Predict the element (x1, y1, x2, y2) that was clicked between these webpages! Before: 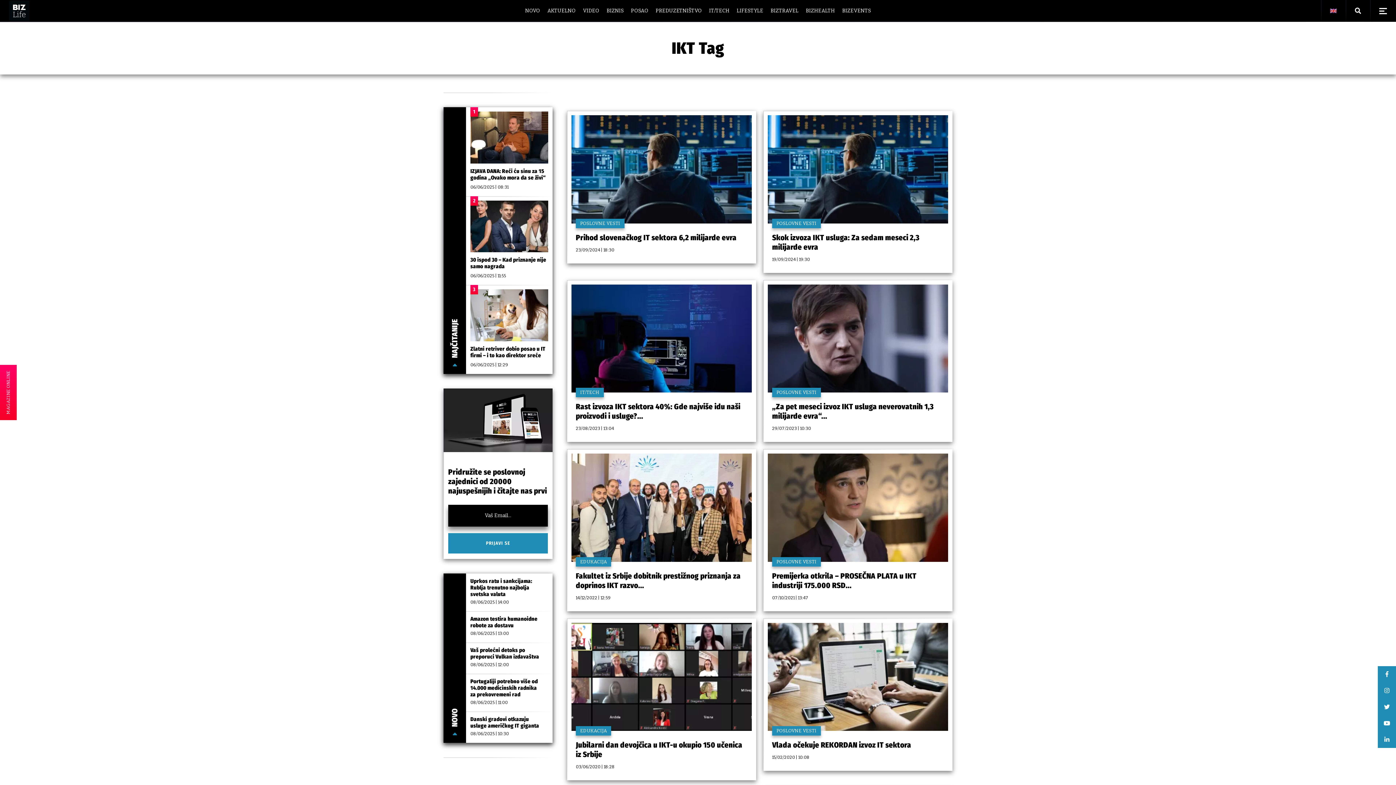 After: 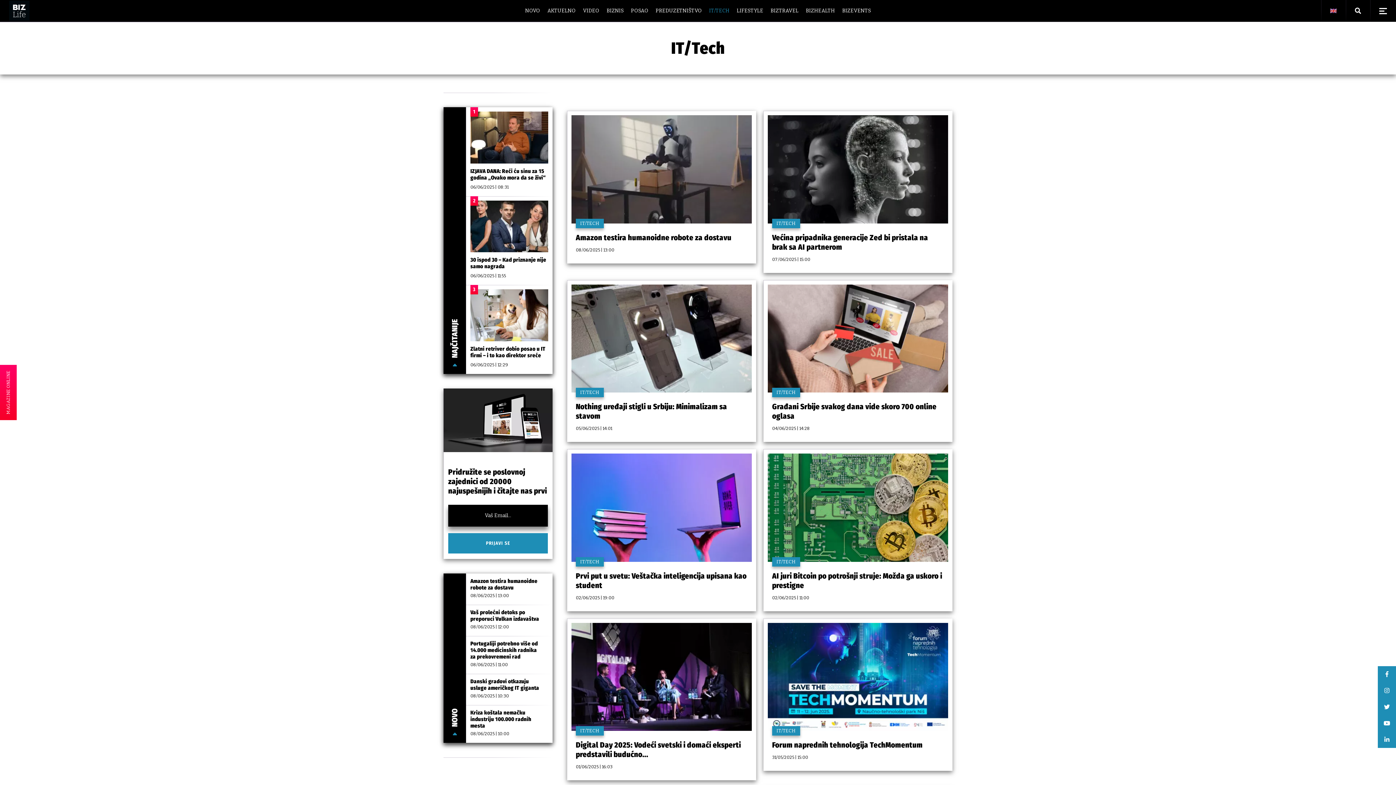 Action: label: IT/TECH bbox: (580, 389, 599, 395)